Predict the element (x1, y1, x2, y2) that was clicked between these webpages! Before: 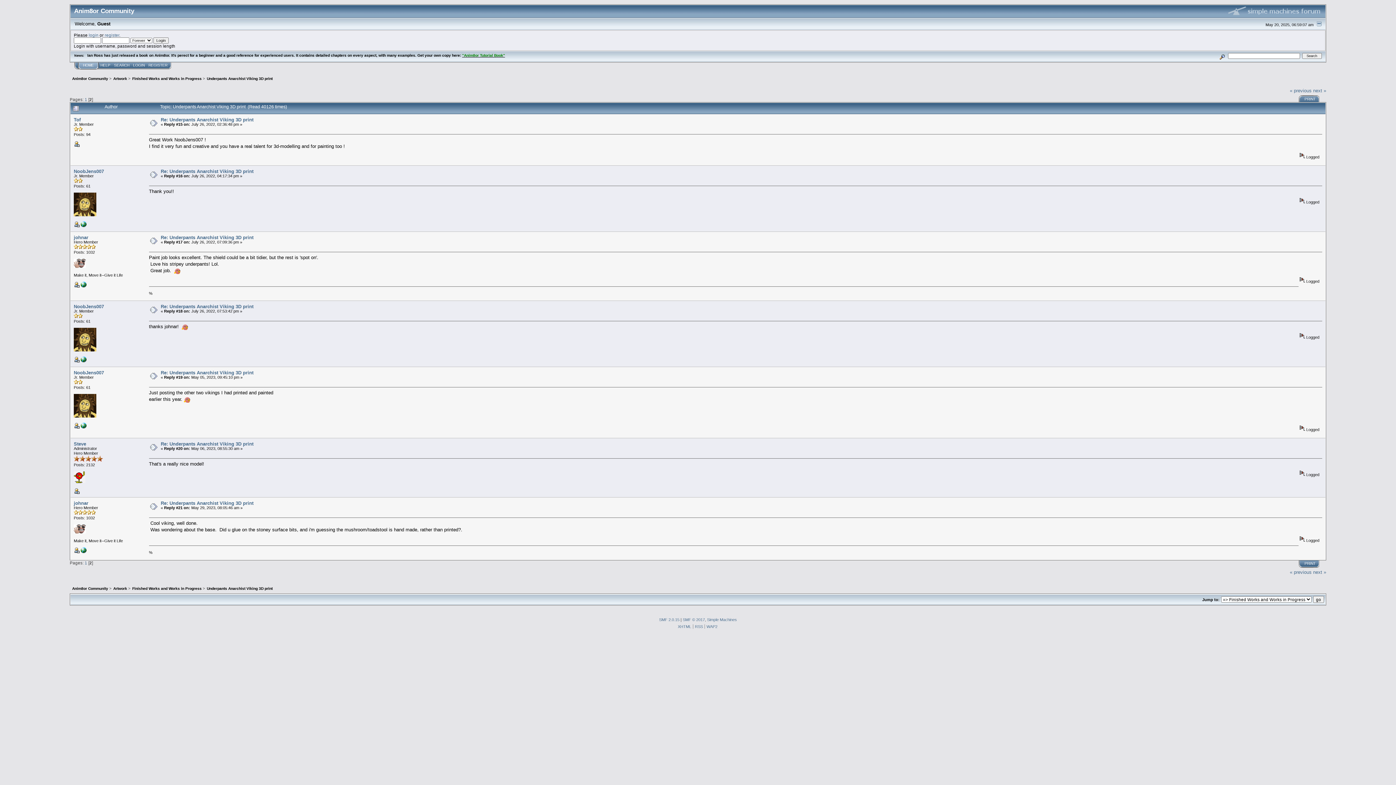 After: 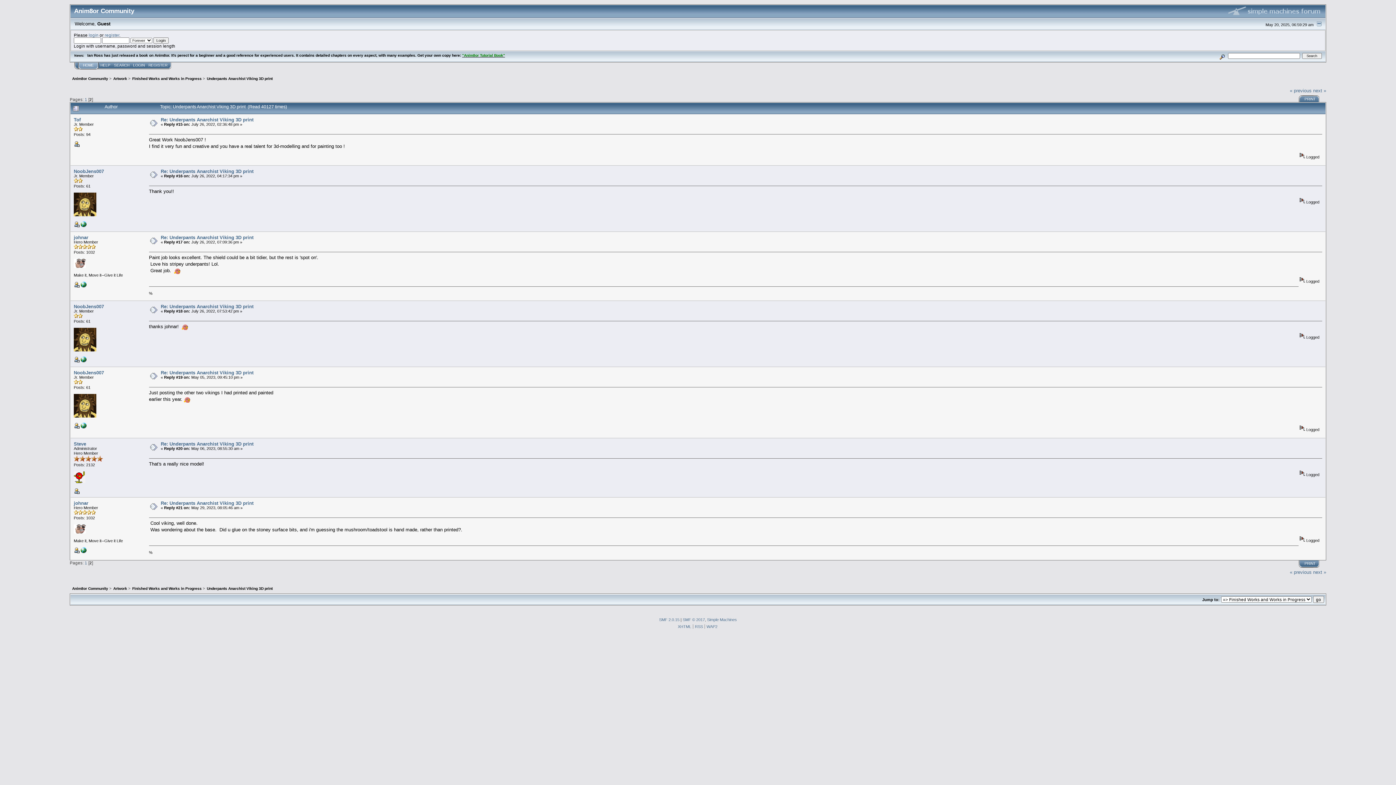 Action: bbox: (160, 304, 253, 309) label: Re: Underpants Anarchist Viking 3D print